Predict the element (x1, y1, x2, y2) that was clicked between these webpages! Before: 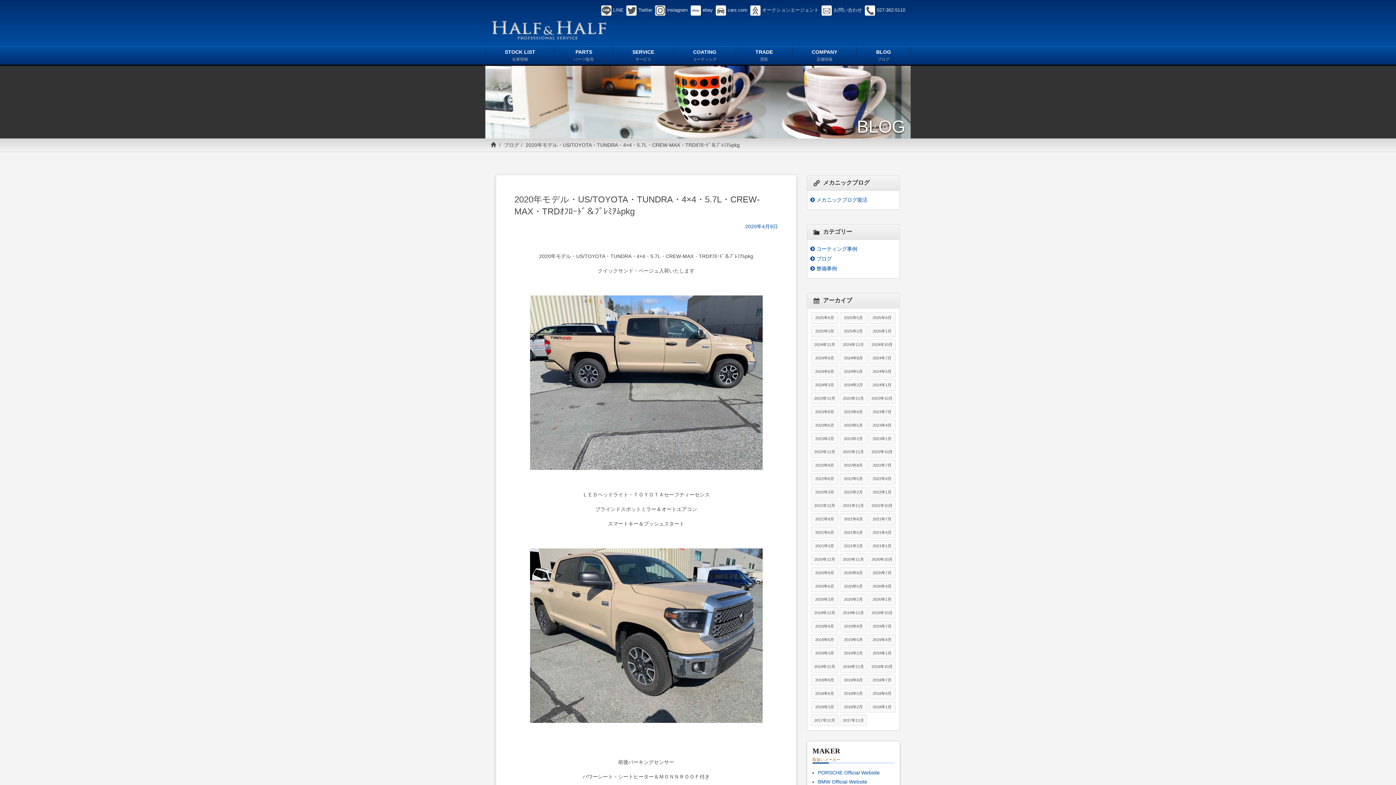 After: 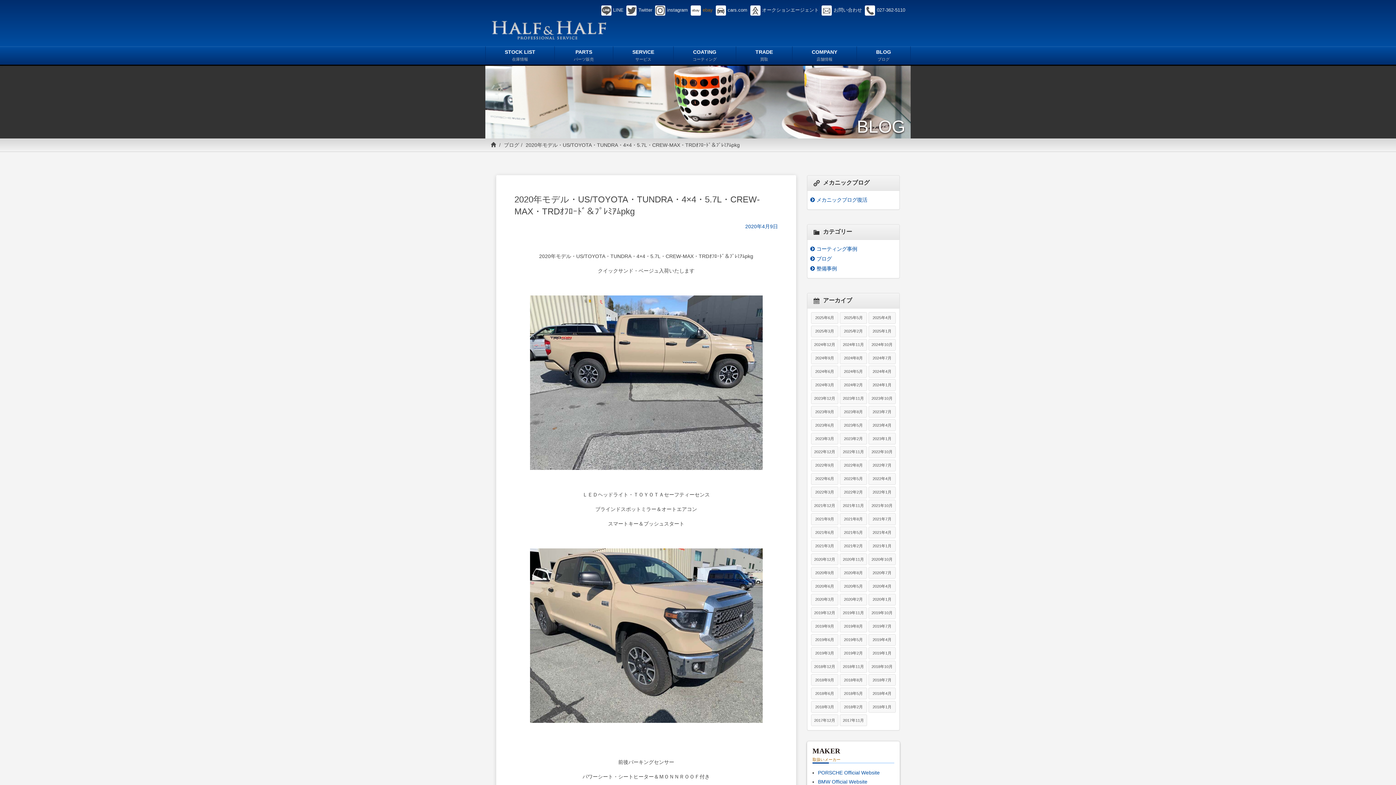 Action: label: ebay bbox: (690, 3, 713, 15)